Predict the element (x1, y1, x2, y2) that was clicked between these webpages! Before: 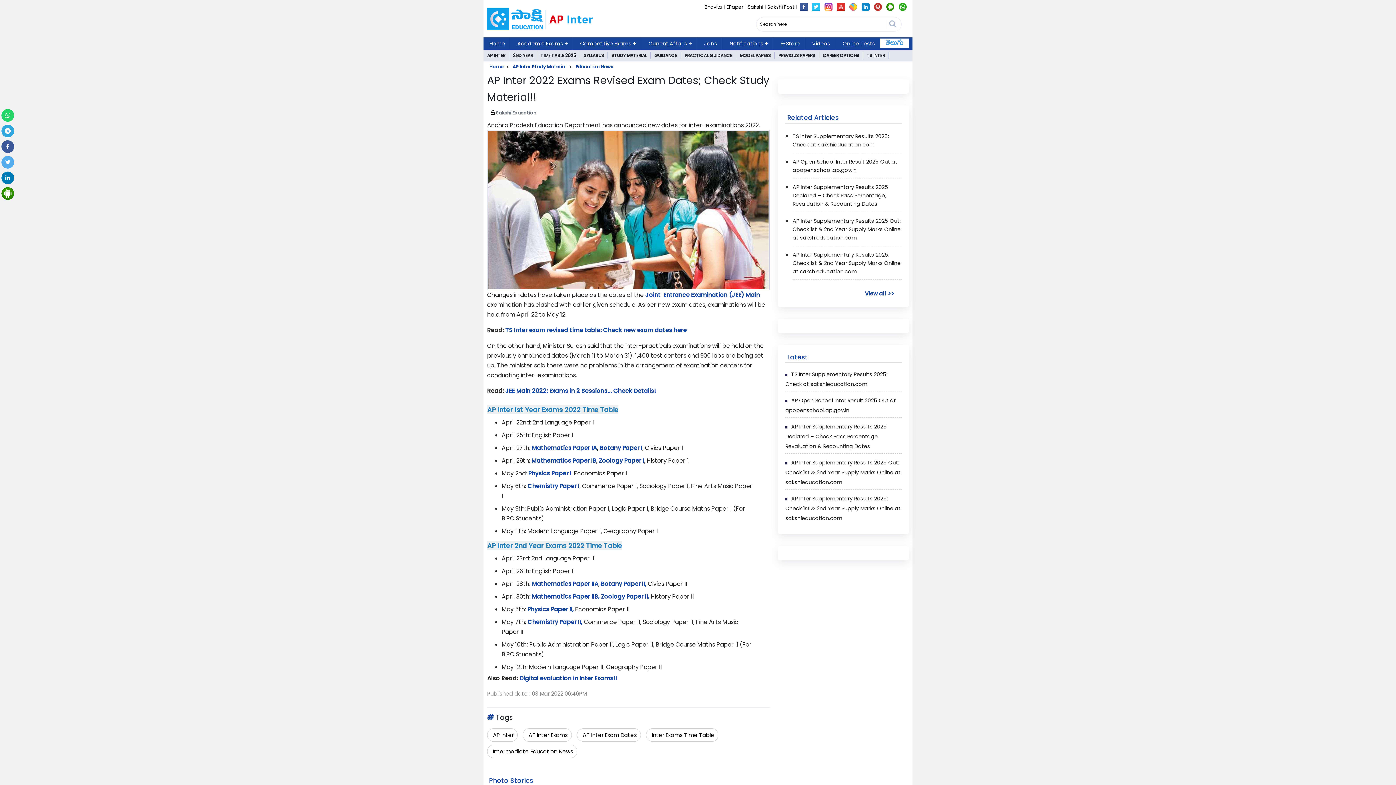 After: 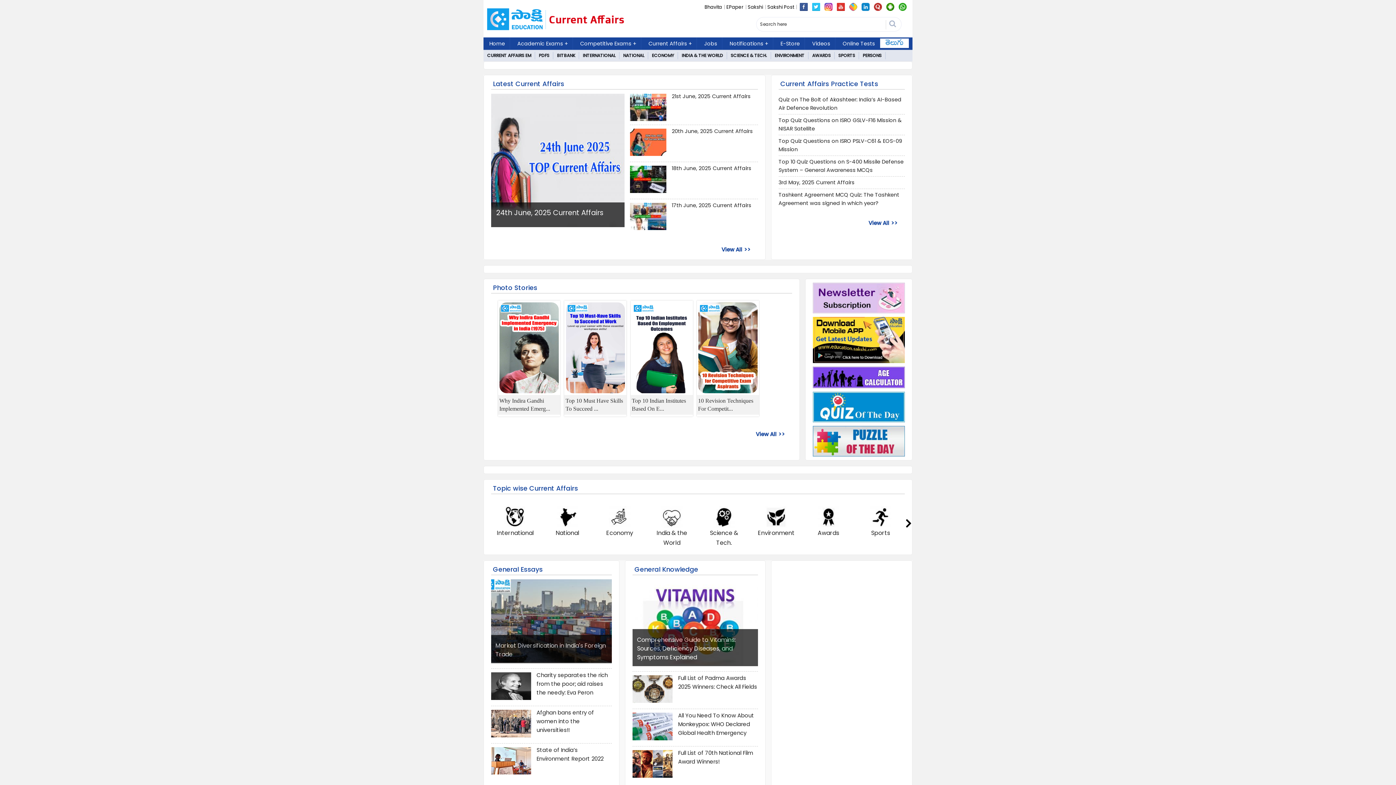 Action: bbox: (648, 37, 692, 49) label: Current Affairs +